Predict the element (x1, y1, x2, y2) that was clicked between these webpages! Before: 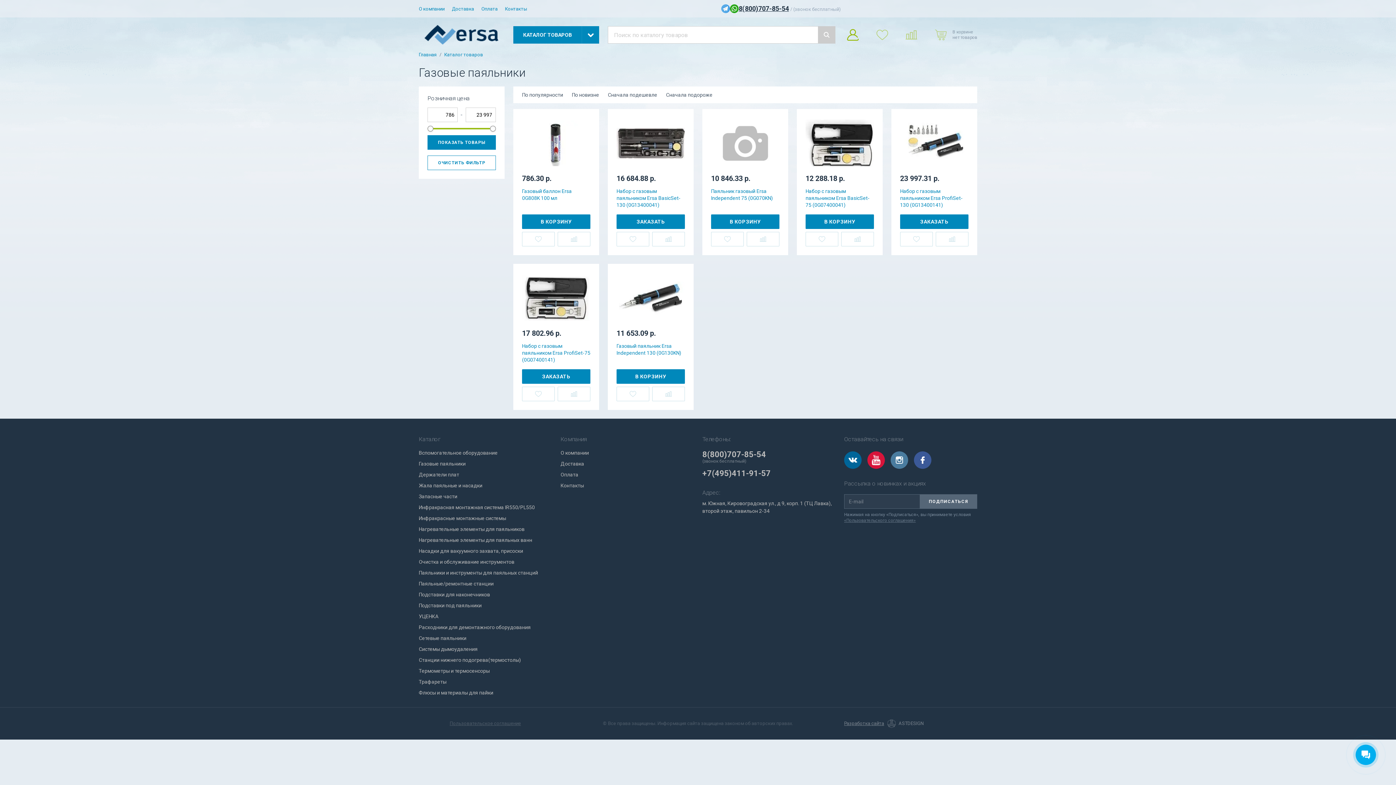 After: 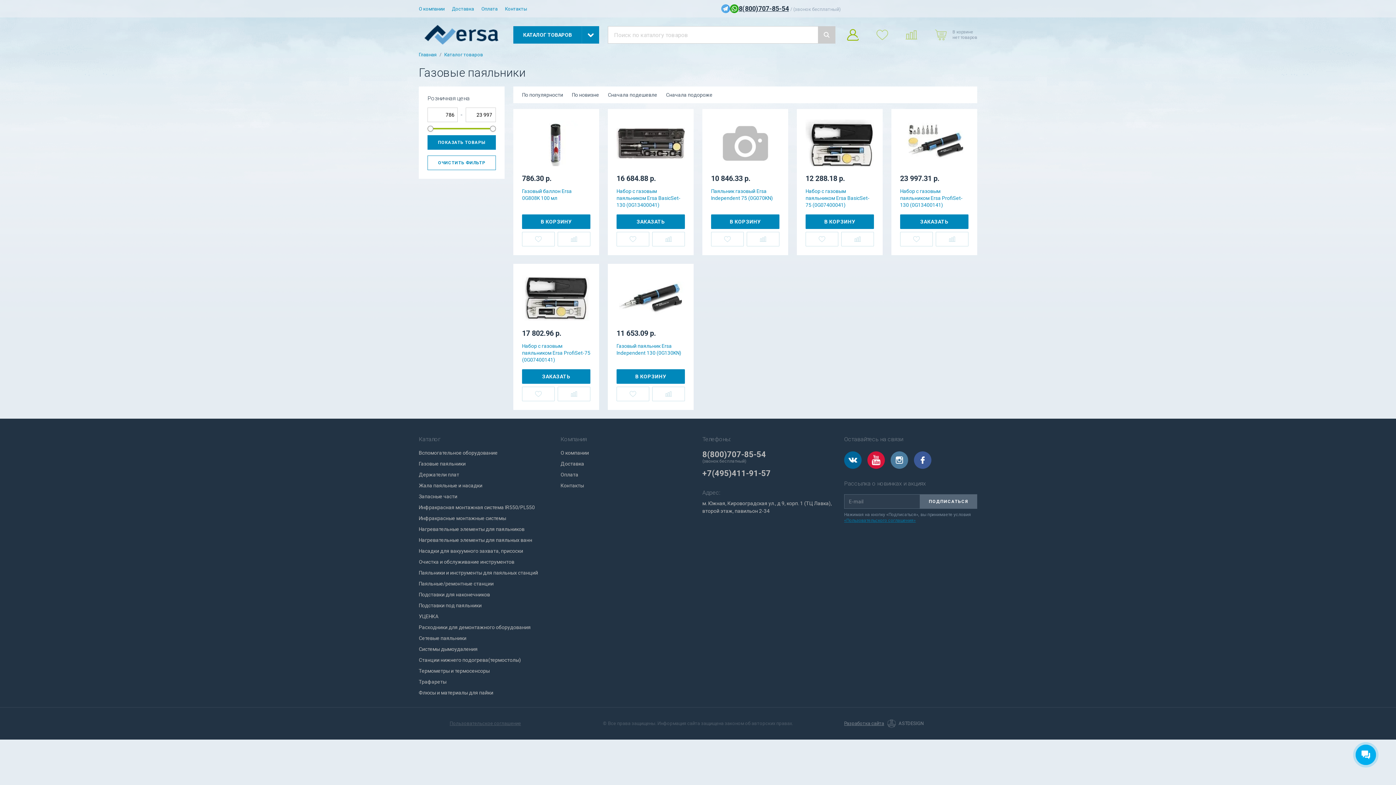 Action: bbox: (844, 518, 916, 523) label: «Пользовательского соглашения»